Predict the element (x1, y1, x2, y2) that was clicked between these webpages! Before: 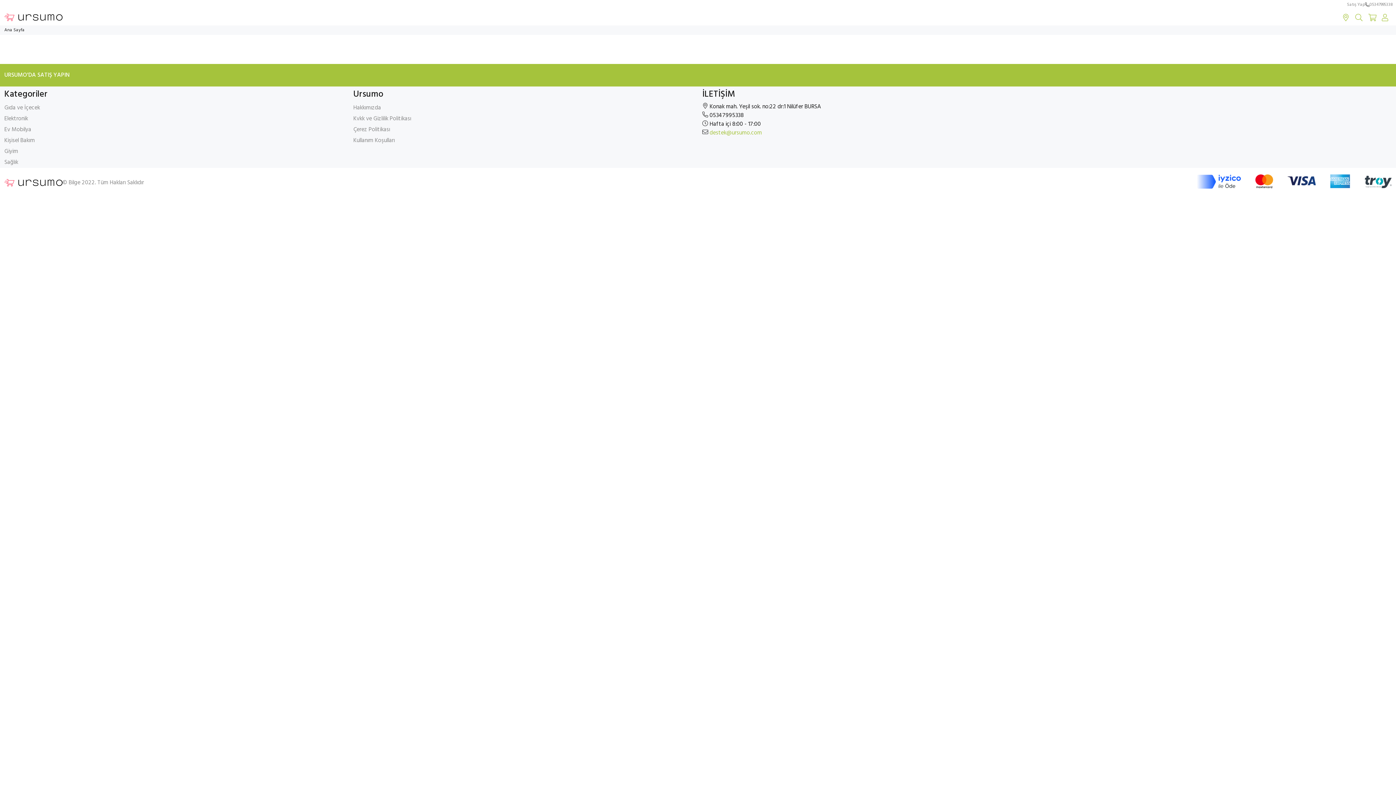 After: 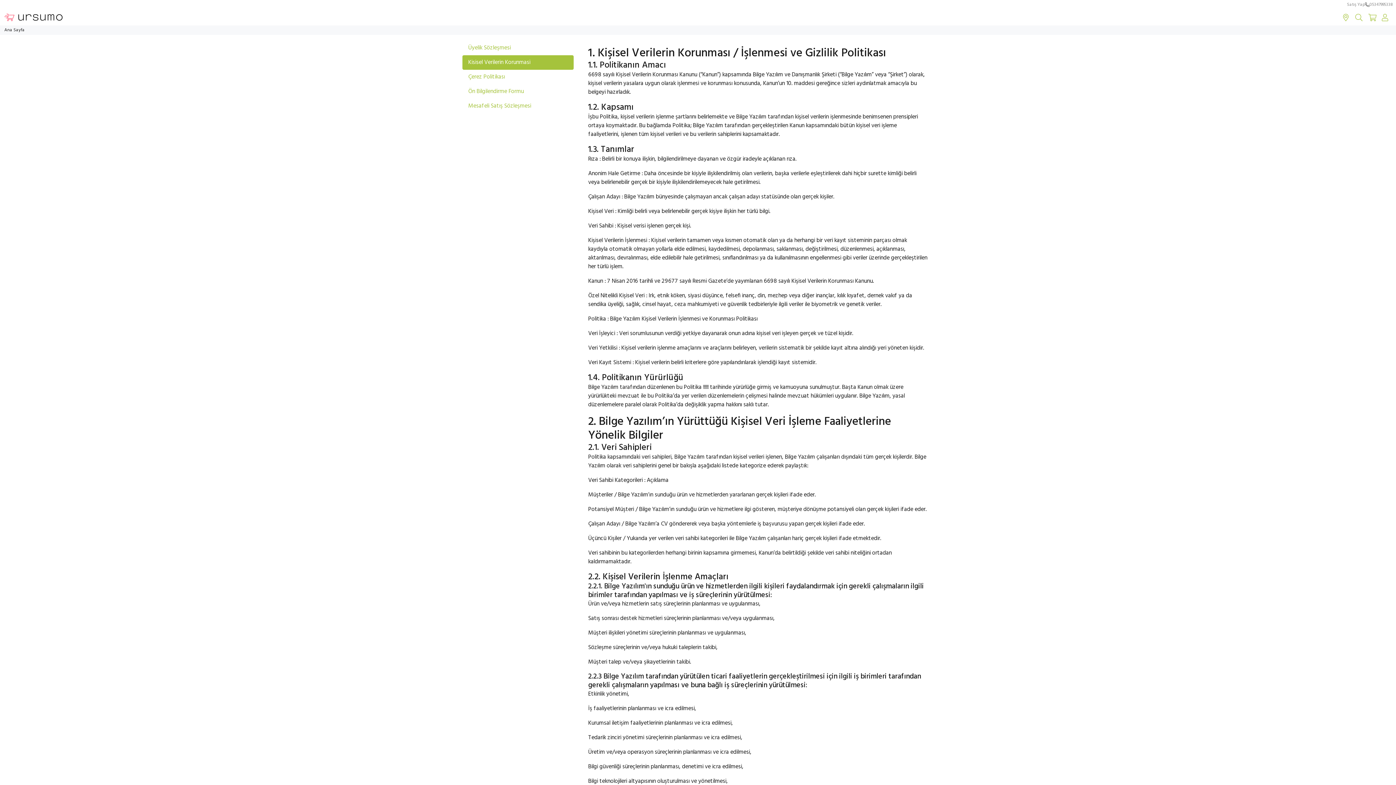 Action: bbox: (353, 113, 411, 124) label: Kvkk ve Gizlilik Politikası